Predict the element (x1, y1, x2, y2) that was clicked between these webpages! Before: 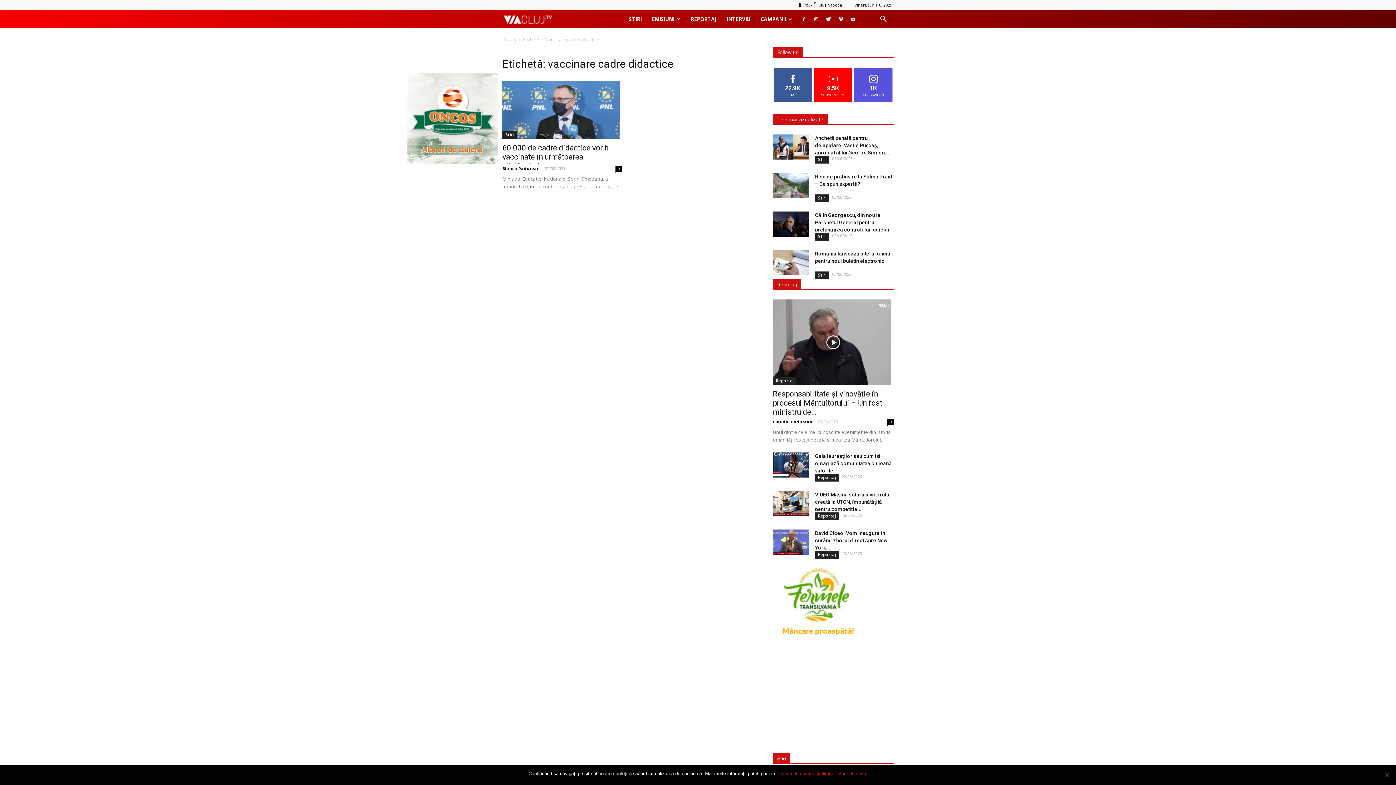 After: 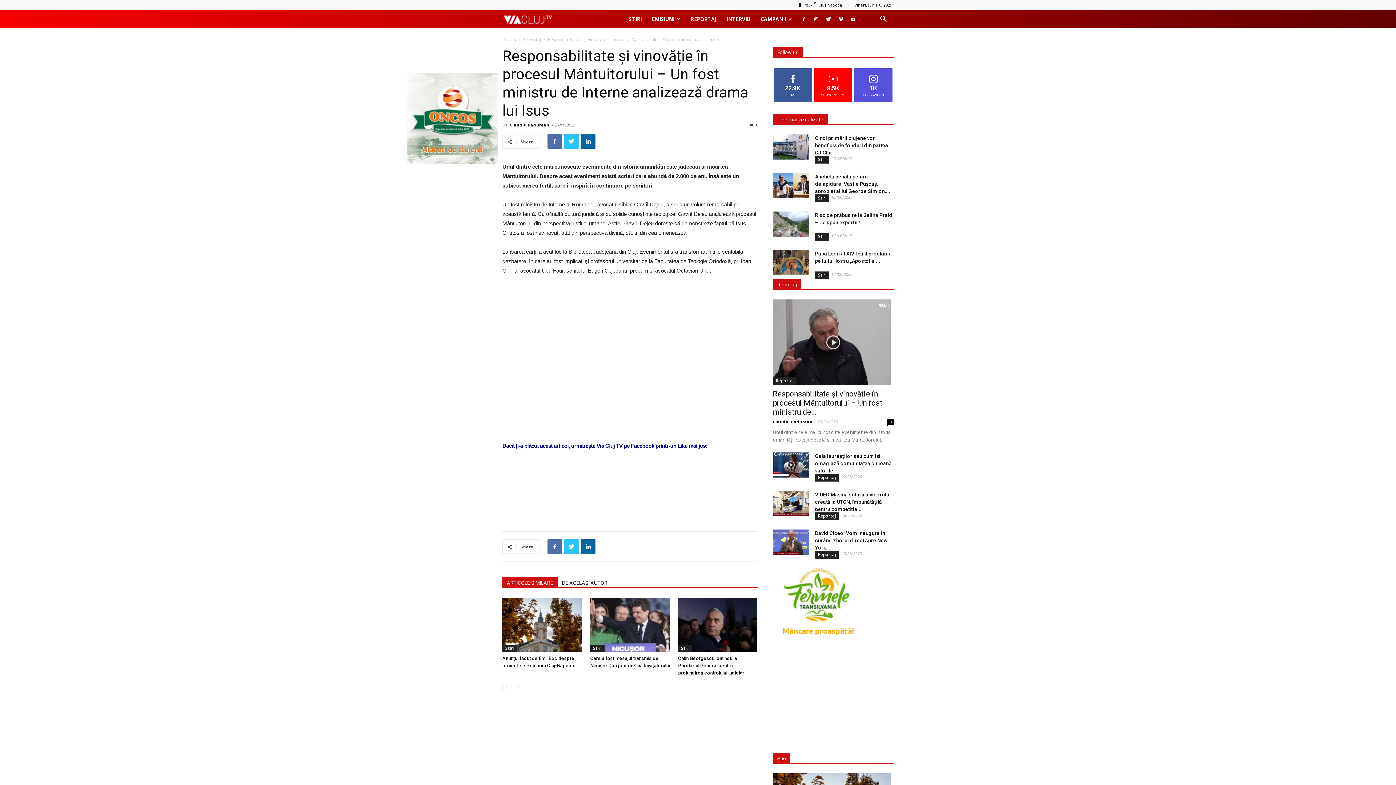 Action: bbox: (887, 419, 893, 425) label: 0